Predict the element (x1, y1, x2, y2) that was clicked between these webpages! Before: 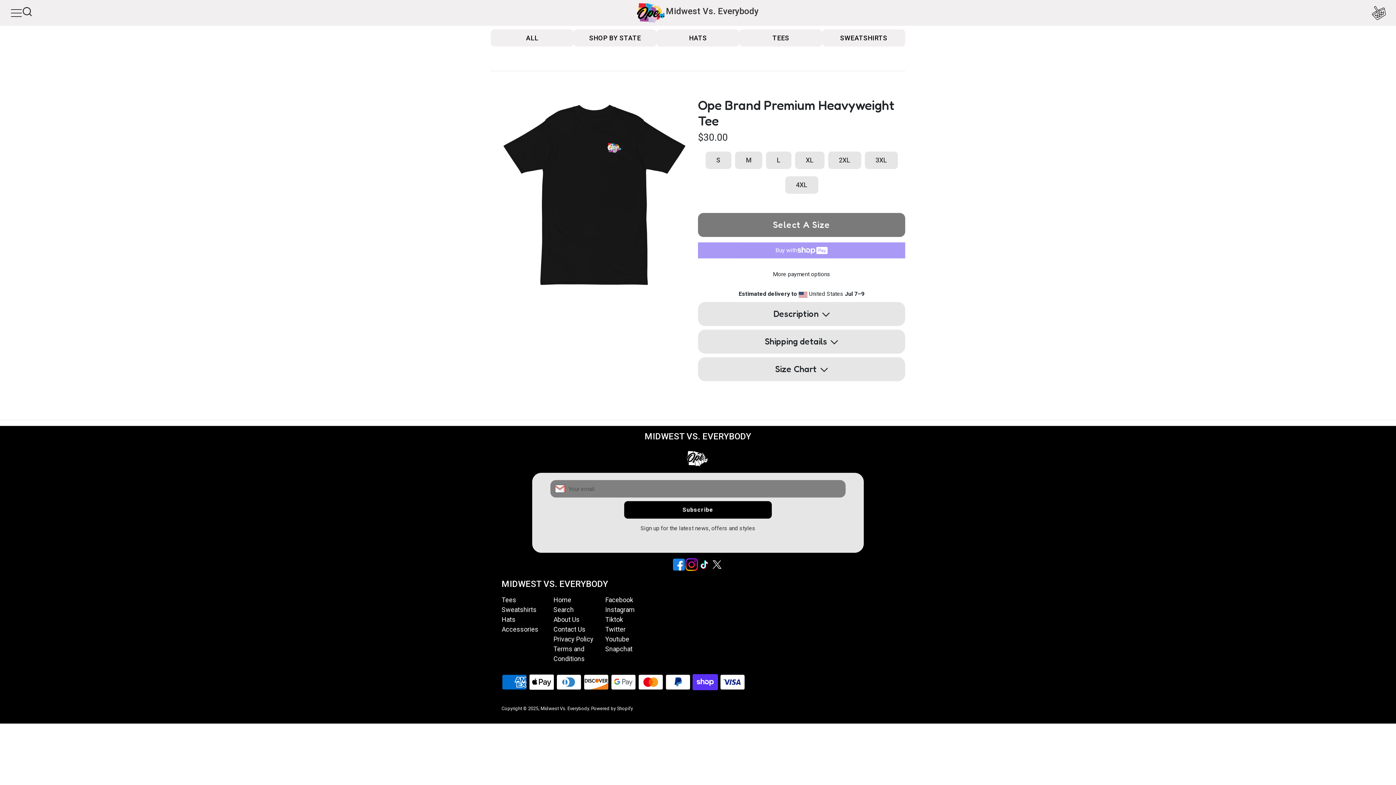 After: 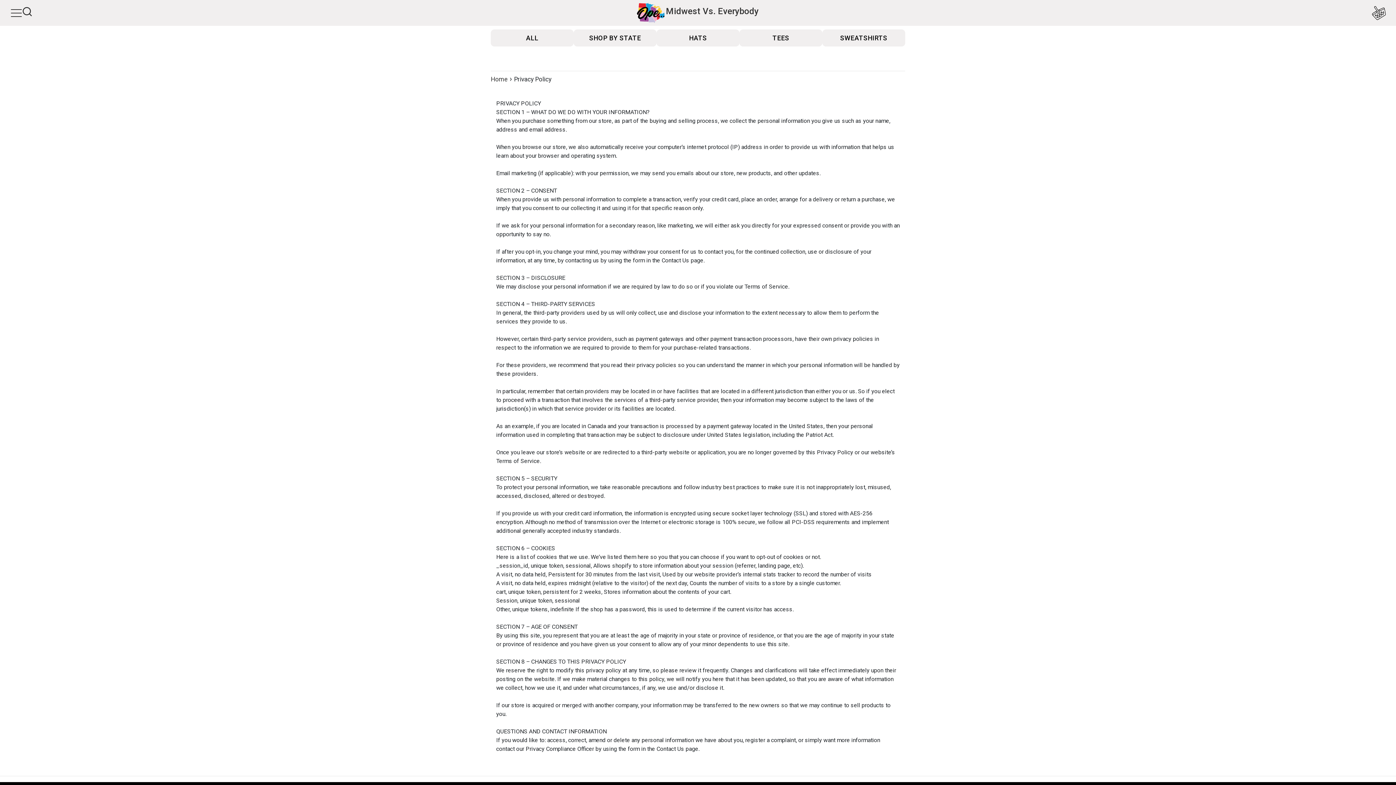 Action: label: Privacy Policy bbox: (553, 635, 593, 643)